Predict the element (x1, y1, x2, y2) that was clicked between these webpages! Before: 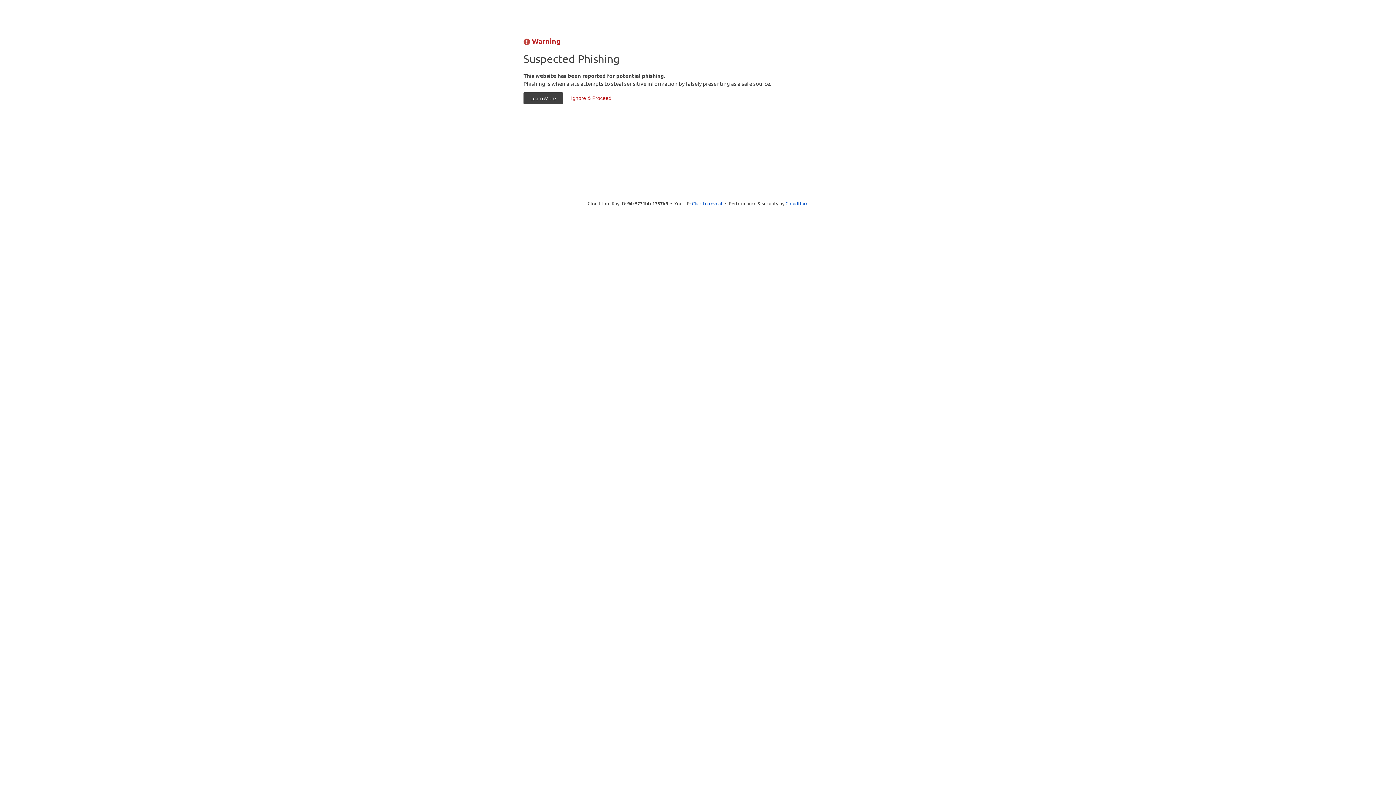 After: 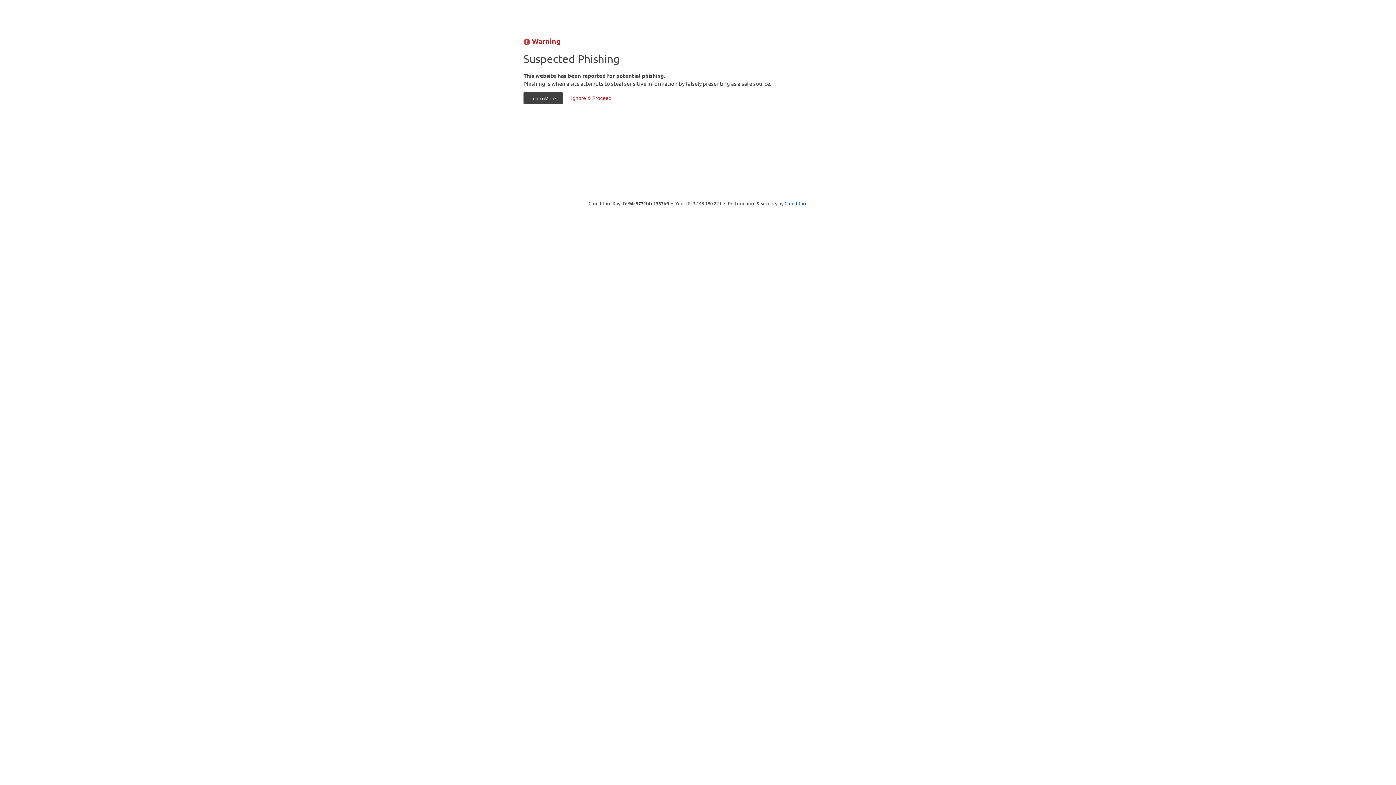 Action: label: Click to reveal bbox: (692, 199, 722, 206)